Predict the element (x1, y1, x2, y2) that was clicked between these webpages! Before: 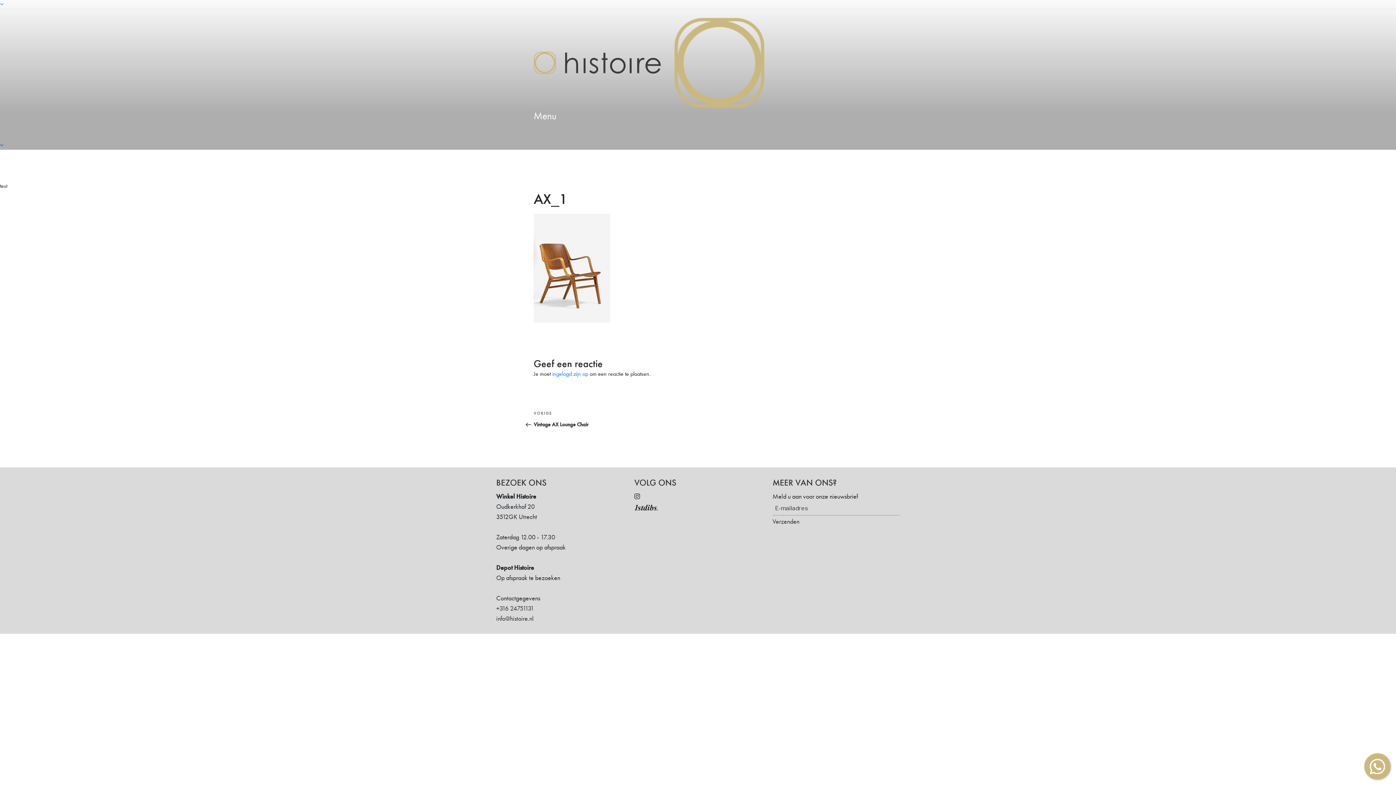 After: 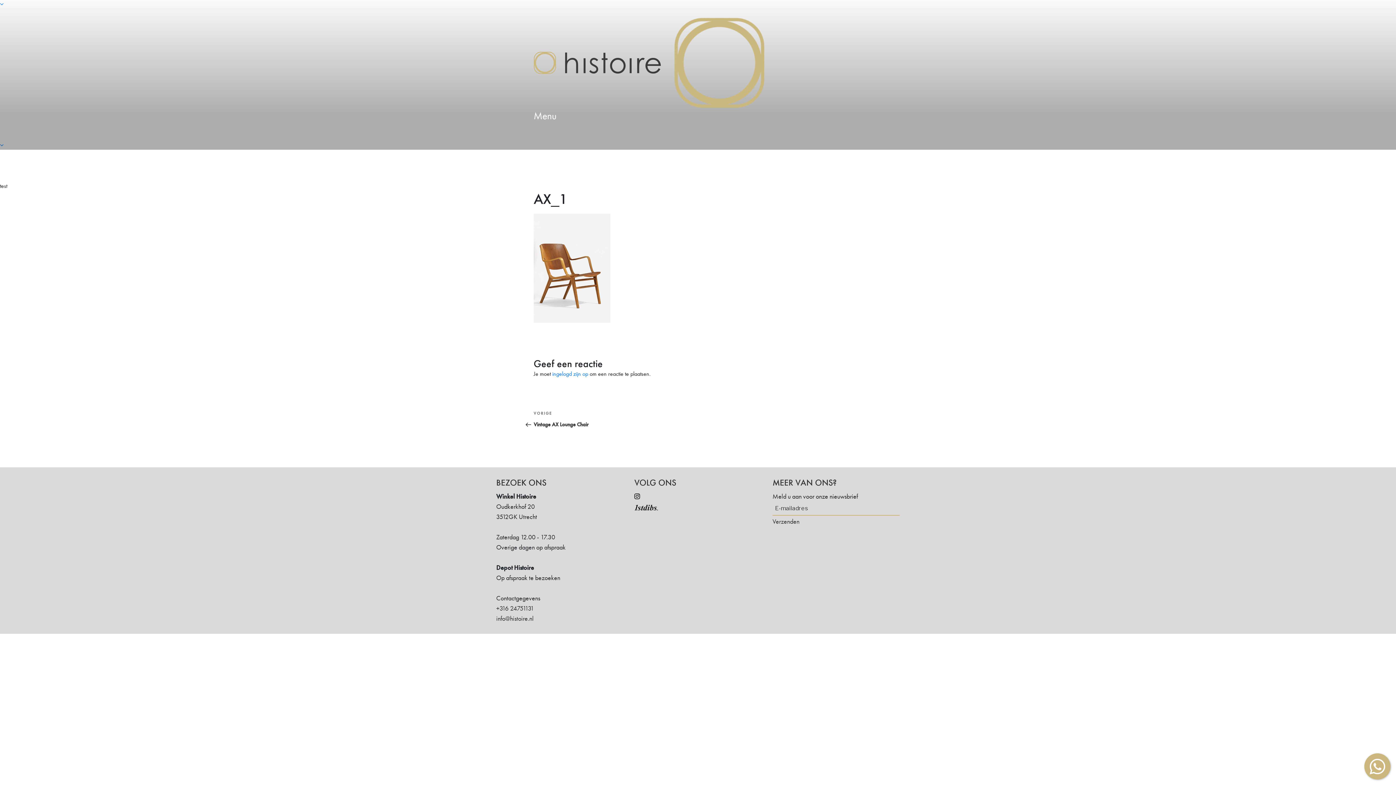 Action: bbox: (634, 492, 639, 500)